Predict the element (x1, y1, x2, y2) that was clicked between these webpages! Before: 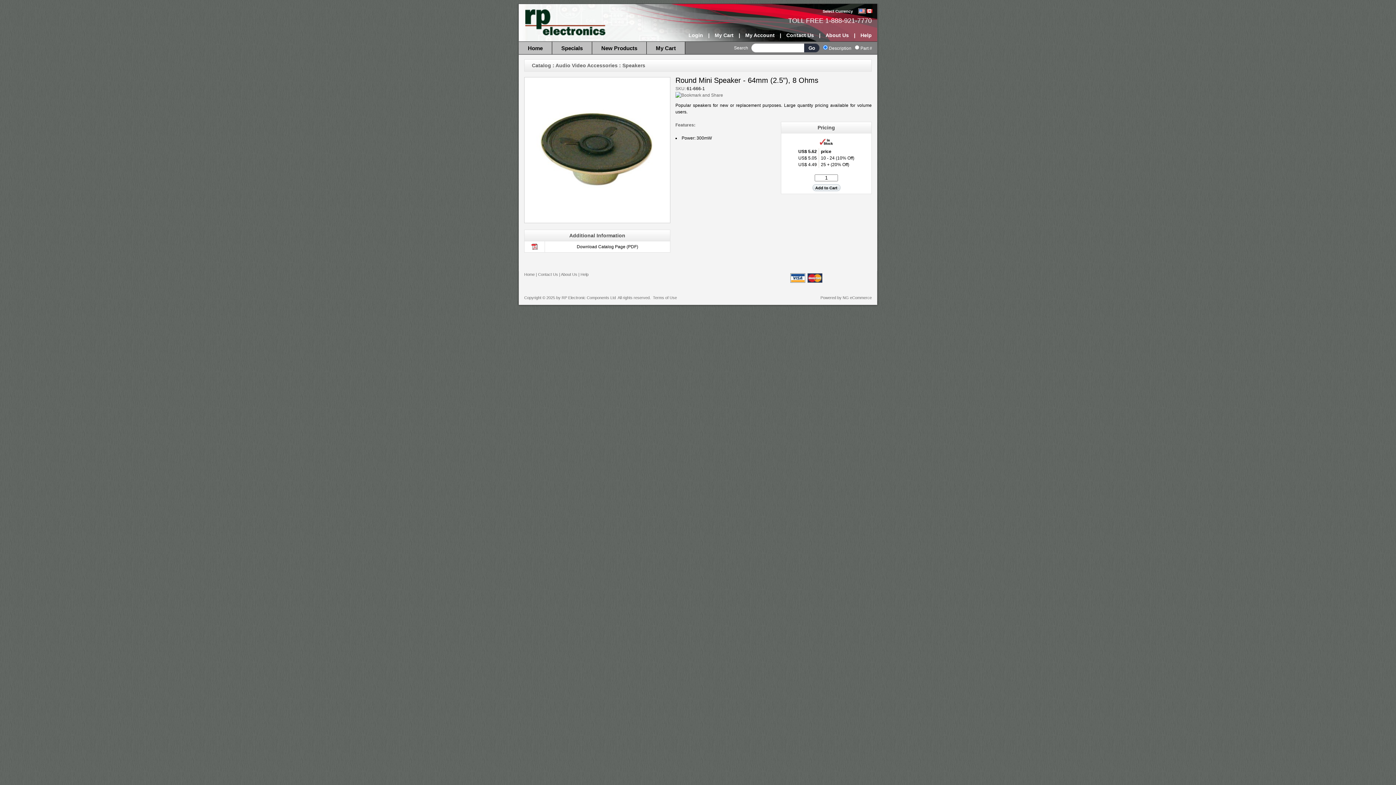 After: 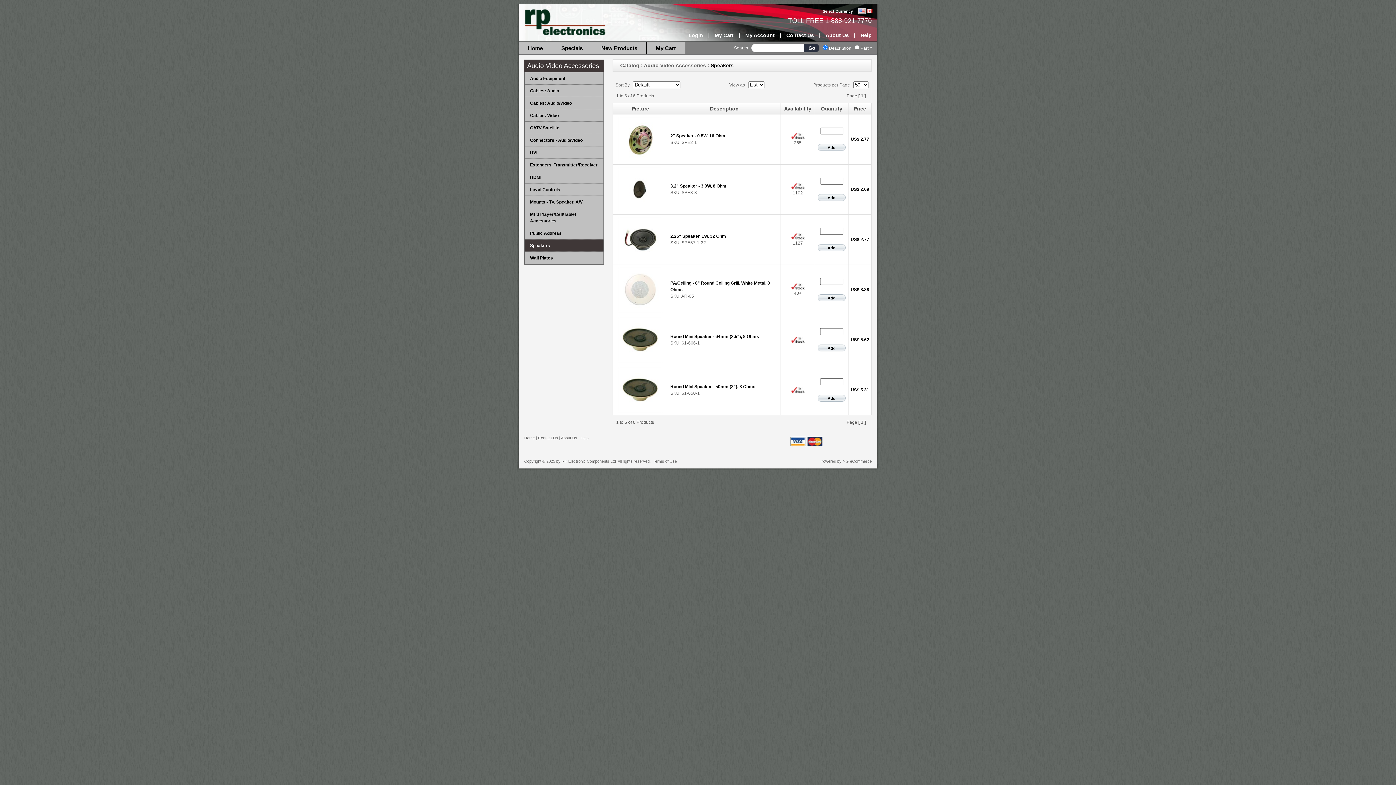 Action: label: Speakers bbox: (622, 62, 645, 68)